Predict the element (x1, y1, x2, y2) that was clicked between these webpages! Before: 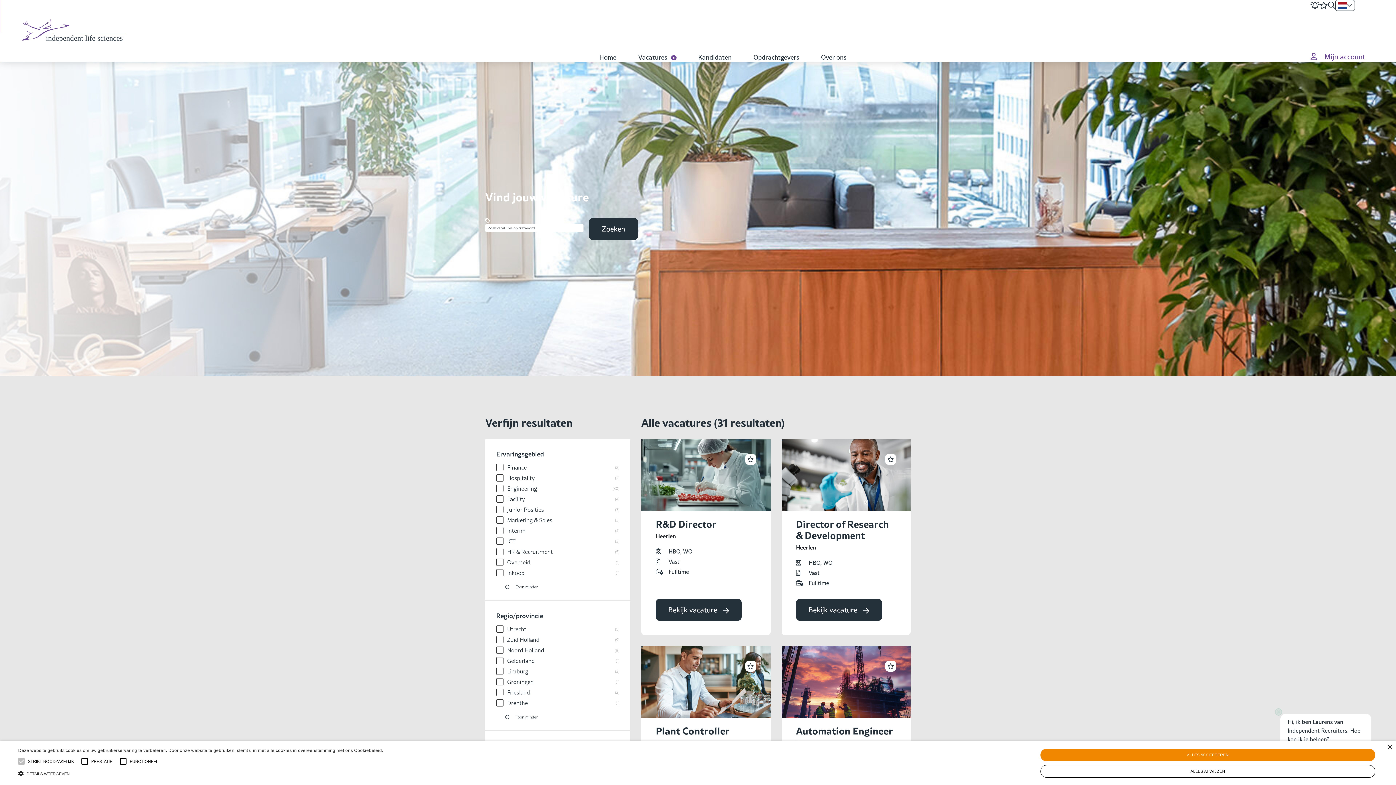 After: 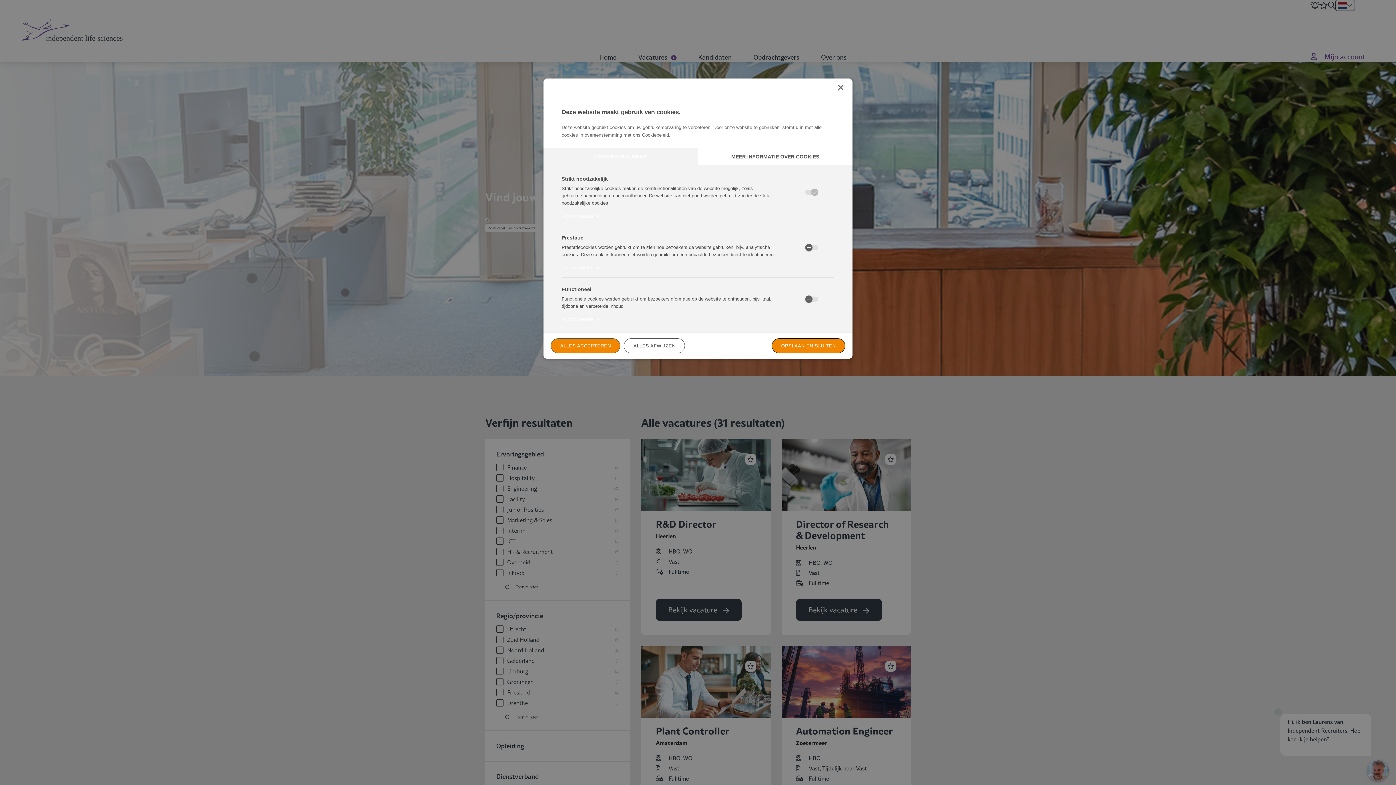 Action: bbox: (18, 770, 407, 776) label:  DETAILS WEERGEVEN